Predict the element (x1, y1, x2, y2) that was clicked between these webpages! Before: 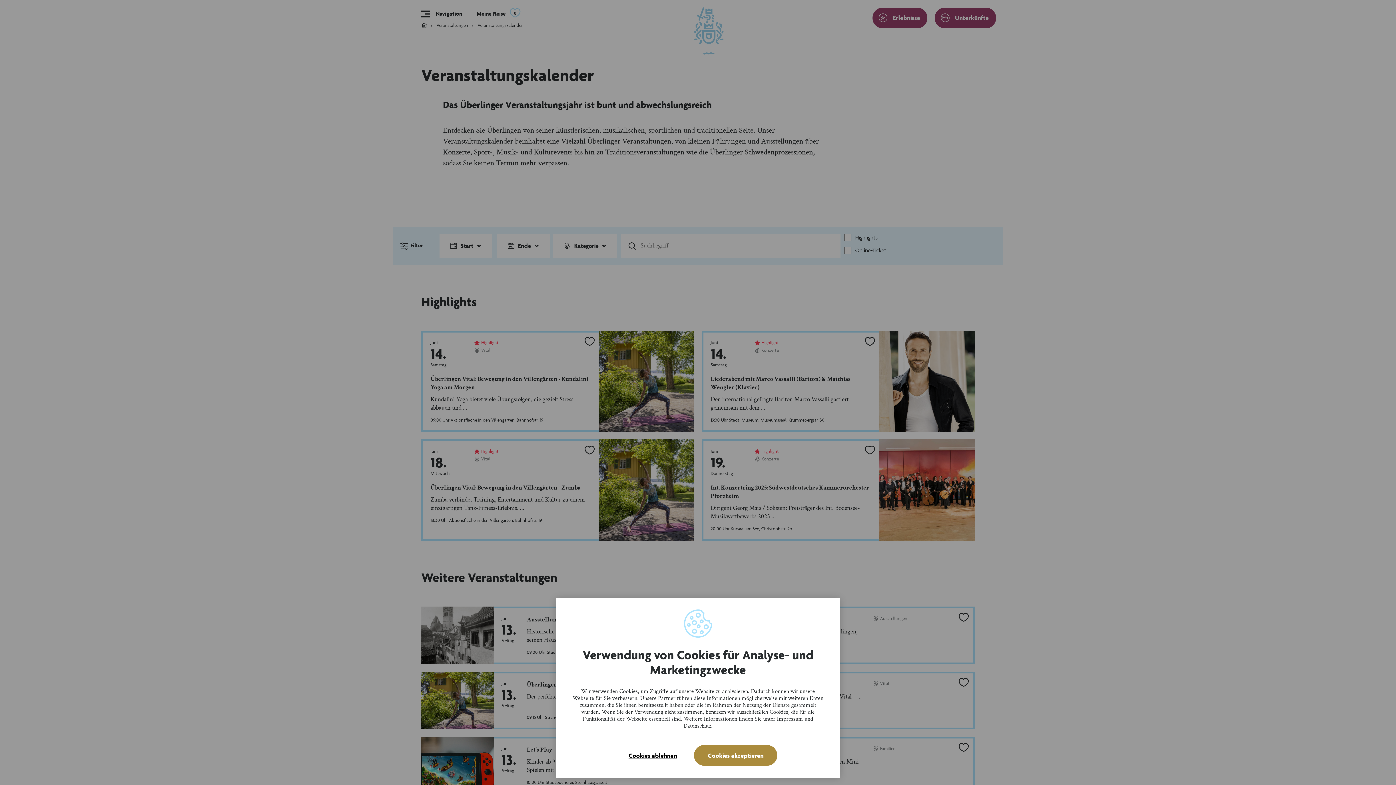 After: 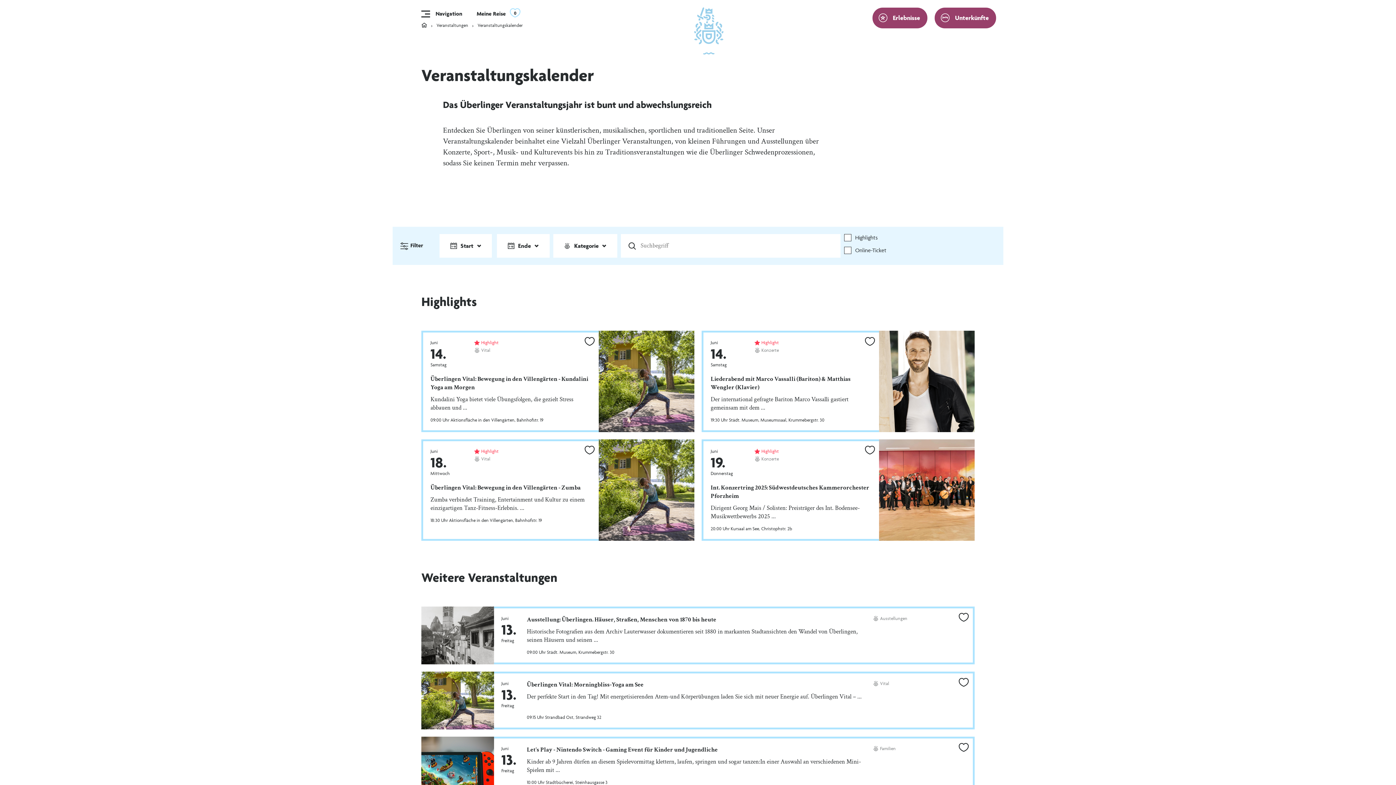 Action: label: Cookies akzeptieren bbox: (694, 745, 777, 766)